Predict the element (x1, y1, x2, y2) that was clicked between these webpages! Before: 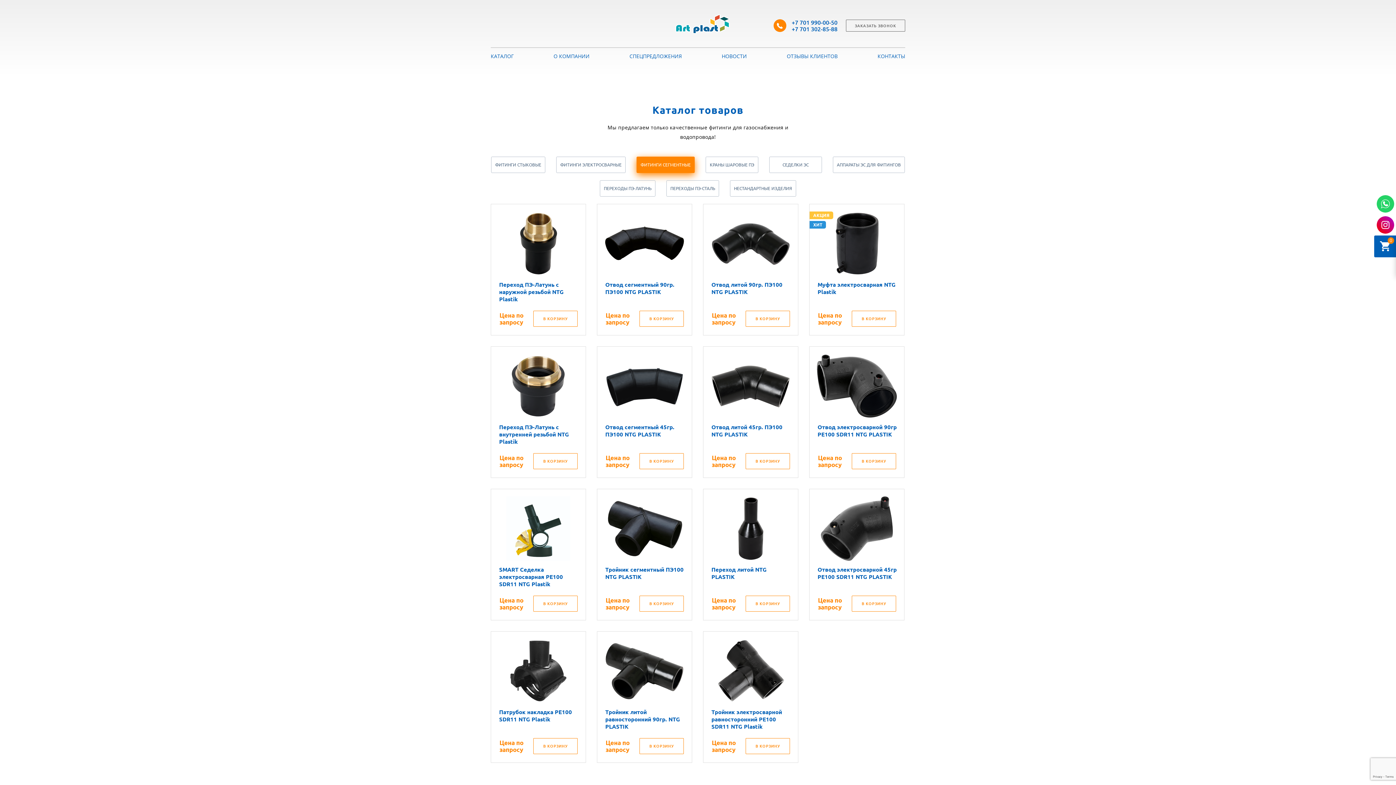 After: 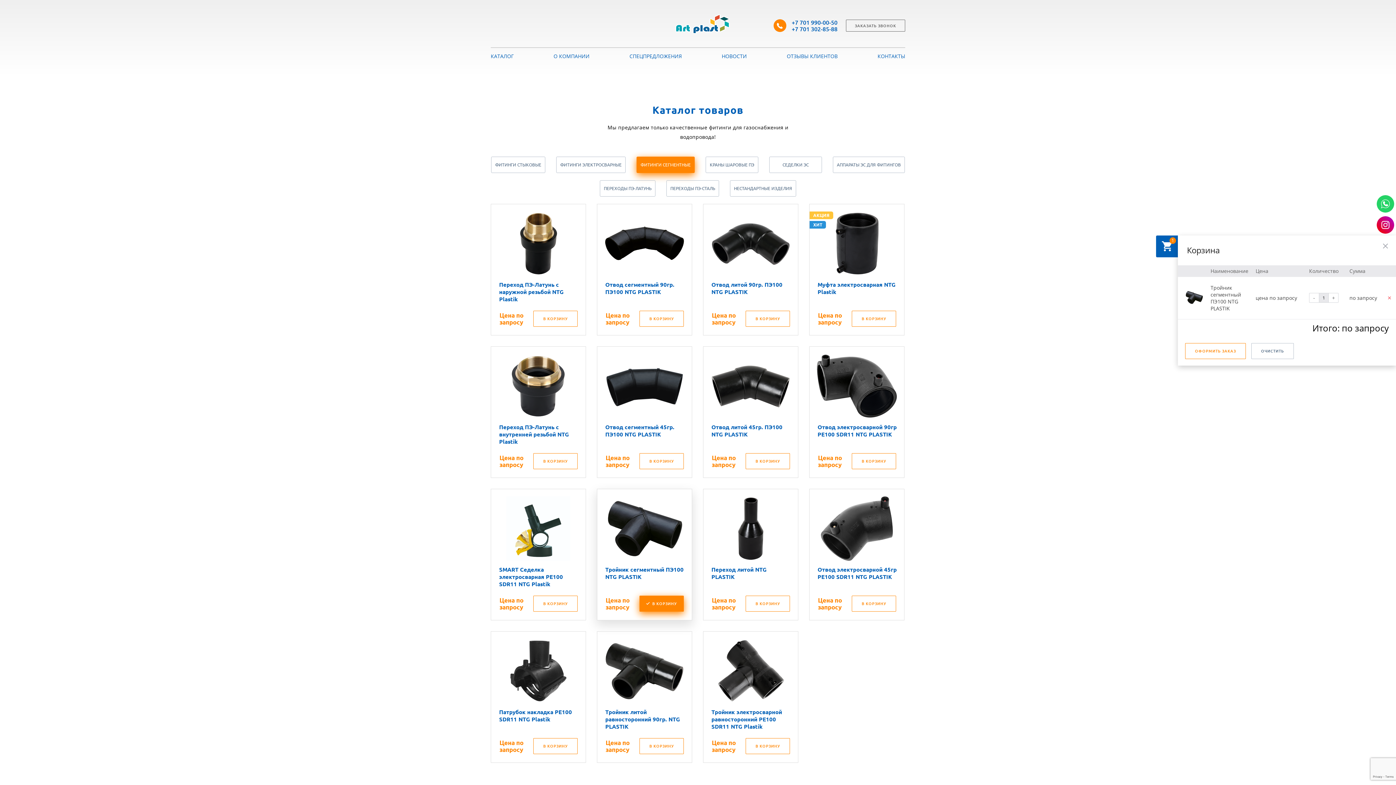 Action: bbox: (639, 596, 684, 612) label: В КОРЗИНУ